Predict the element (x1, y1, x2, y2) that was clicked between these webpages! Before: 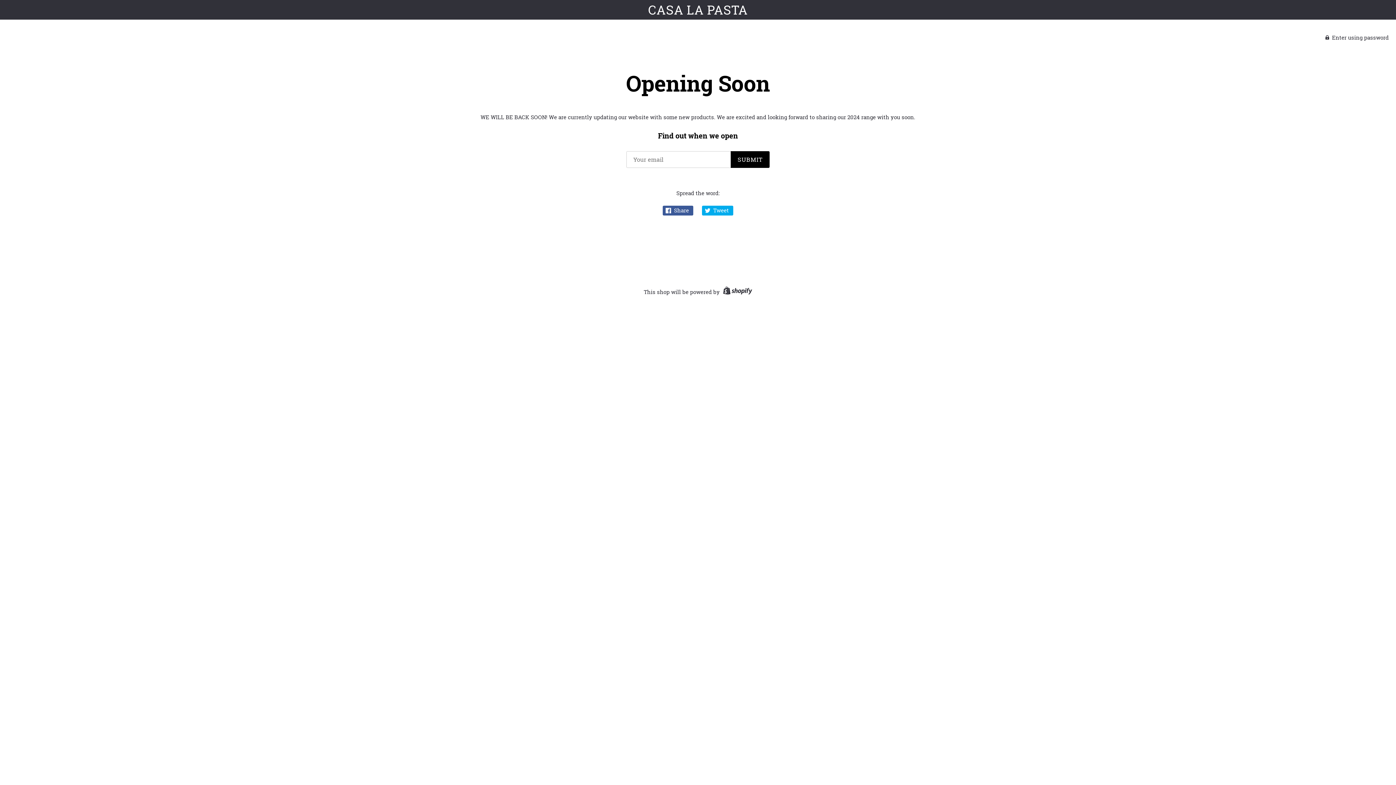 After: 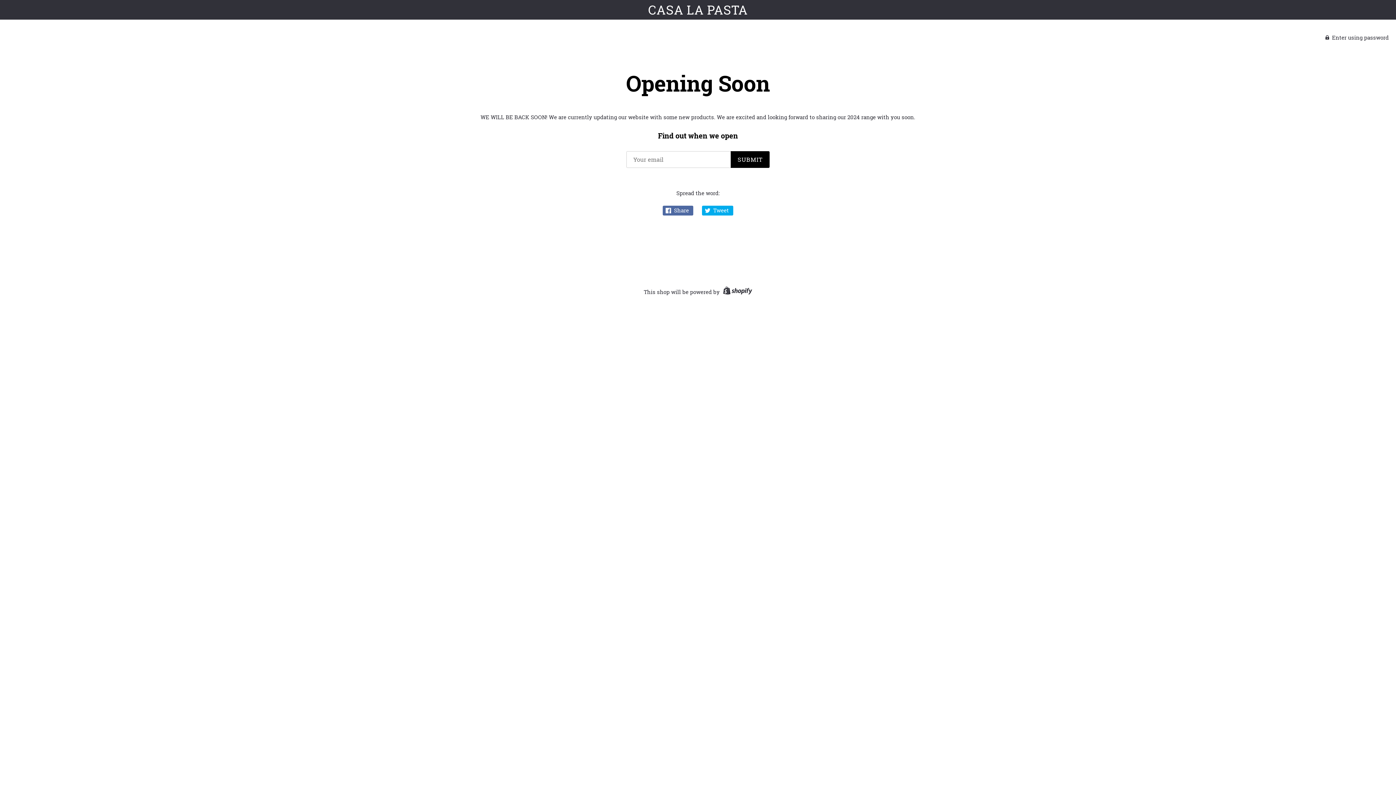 Action: bbox: (662, 205, 693, 215) label:  Share